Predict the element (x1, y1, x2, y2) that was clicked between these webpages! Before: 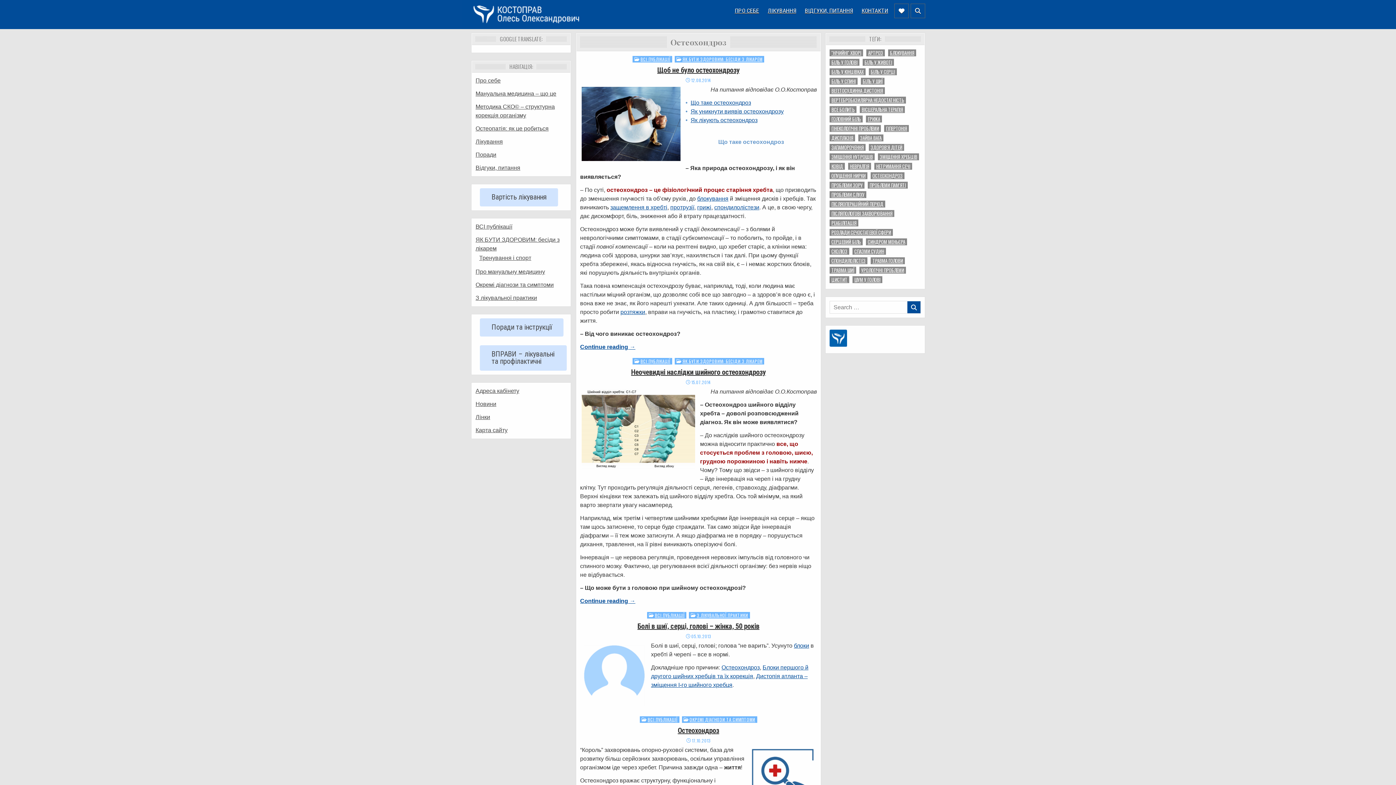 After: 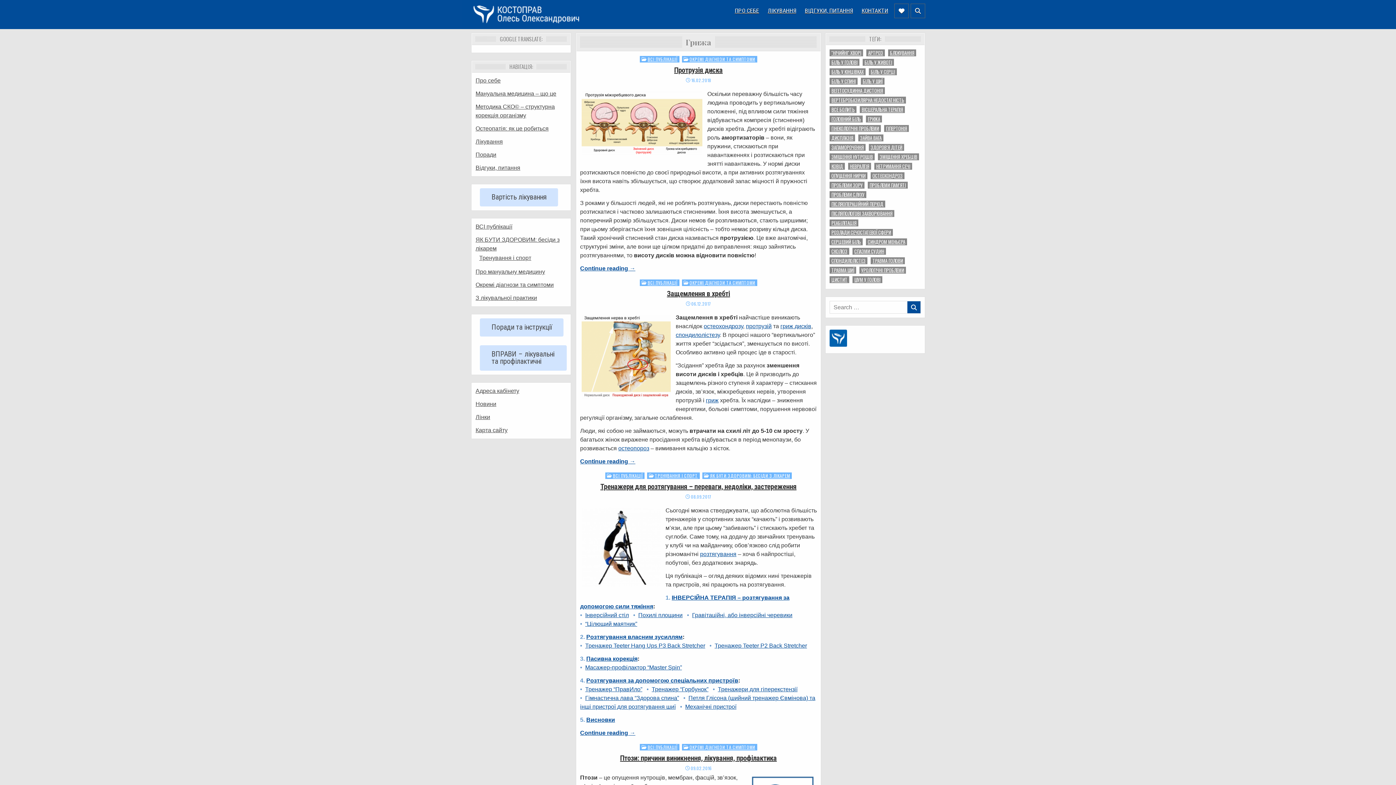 Action: bbox: (866, 115, 882, 122) label: Грижа (12 елементів)